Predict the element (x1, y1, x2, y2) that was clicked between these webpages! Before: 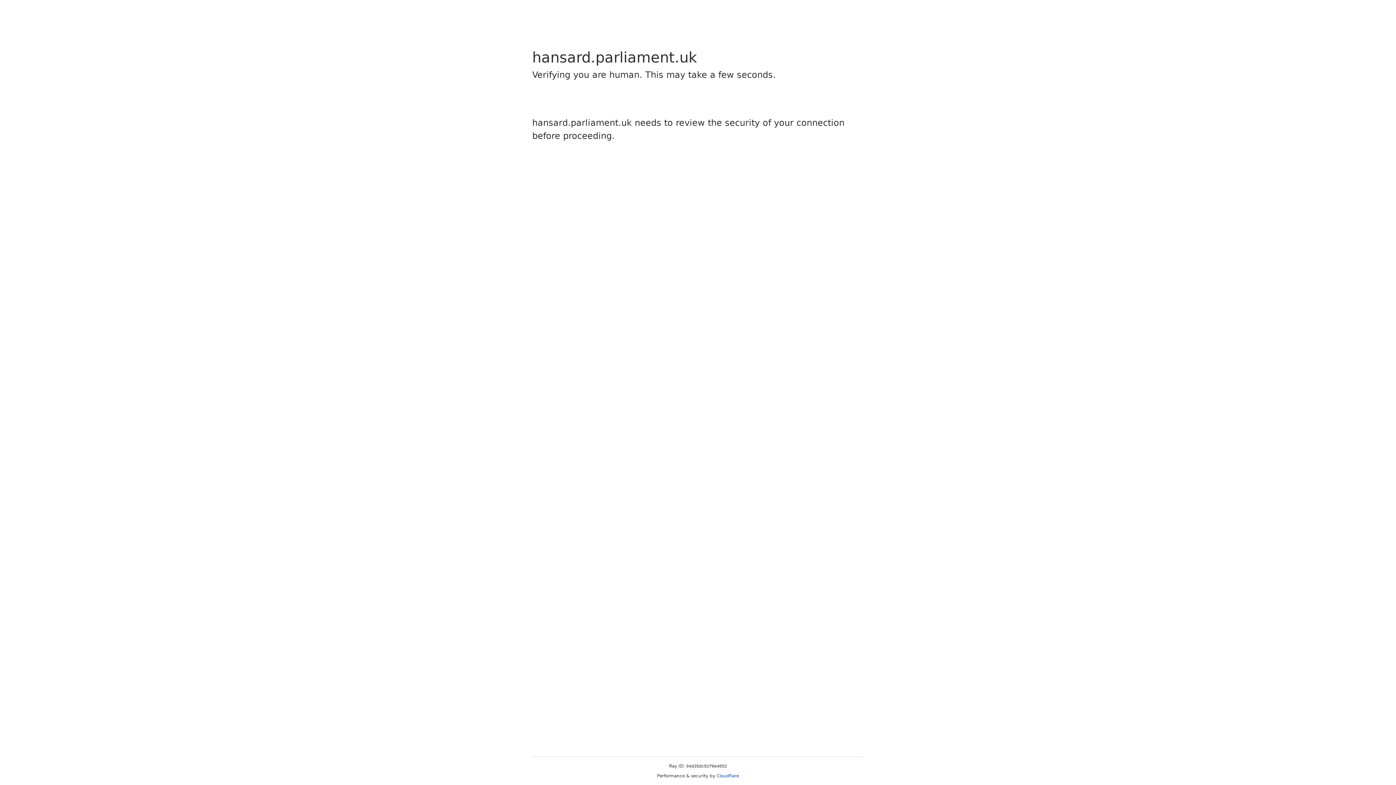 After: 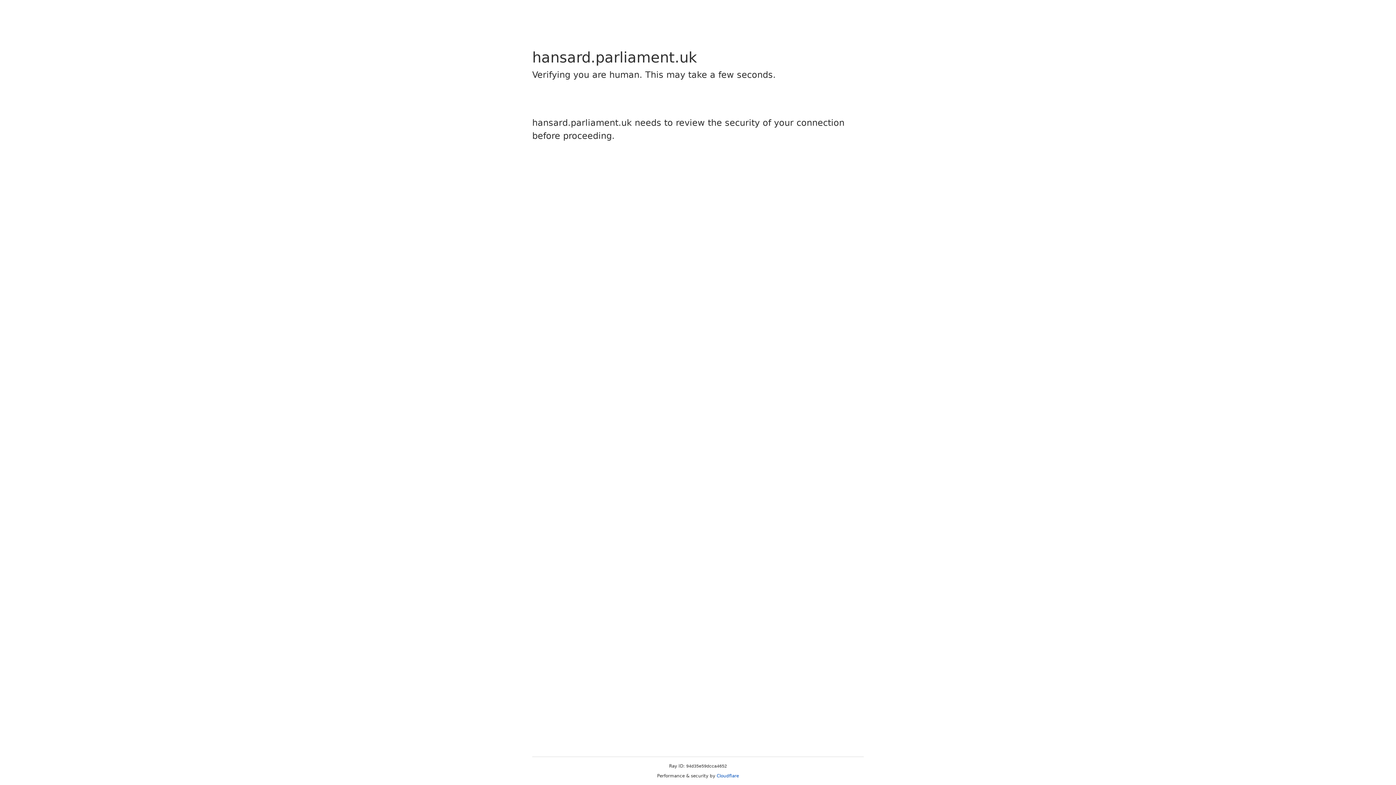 Action: bbox: (716, 773, 739, 778) label: Cloudflare